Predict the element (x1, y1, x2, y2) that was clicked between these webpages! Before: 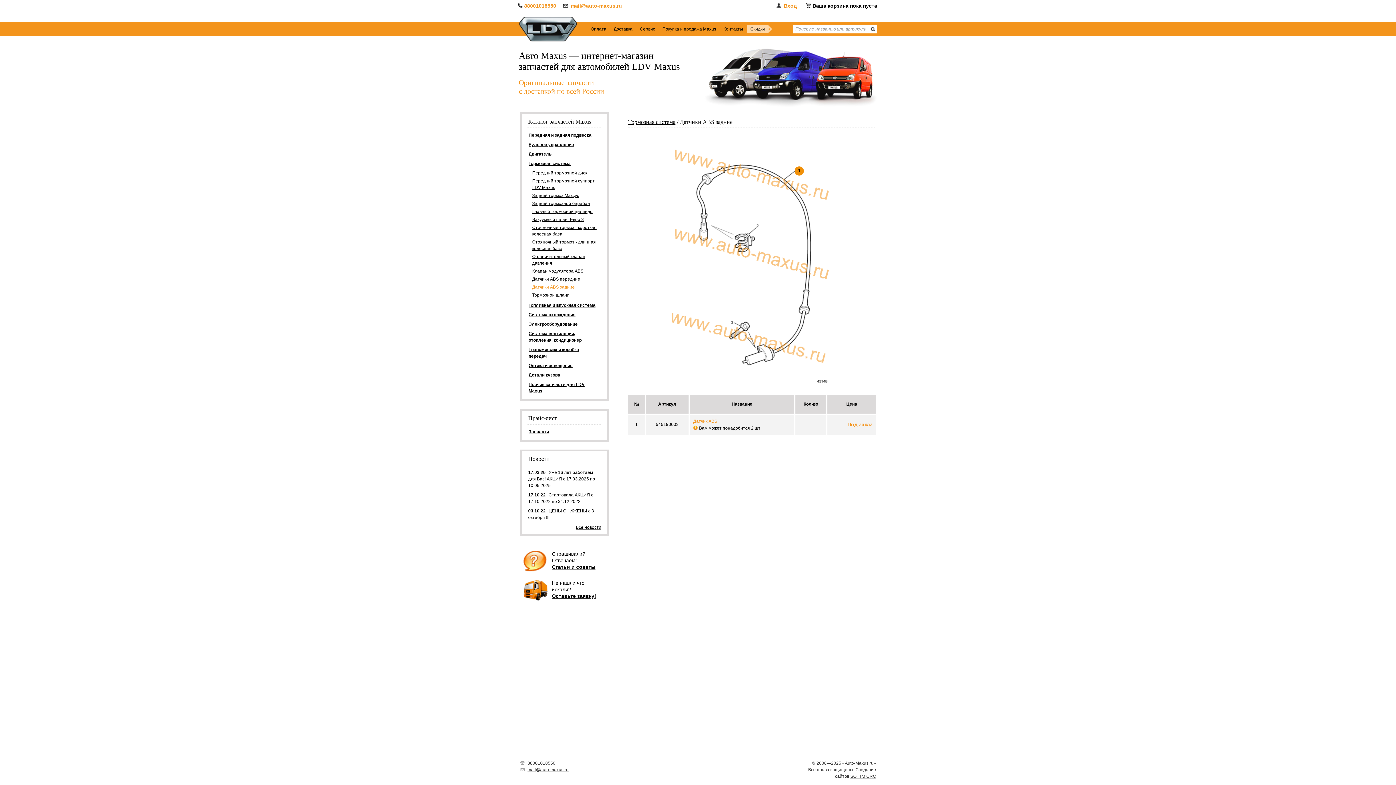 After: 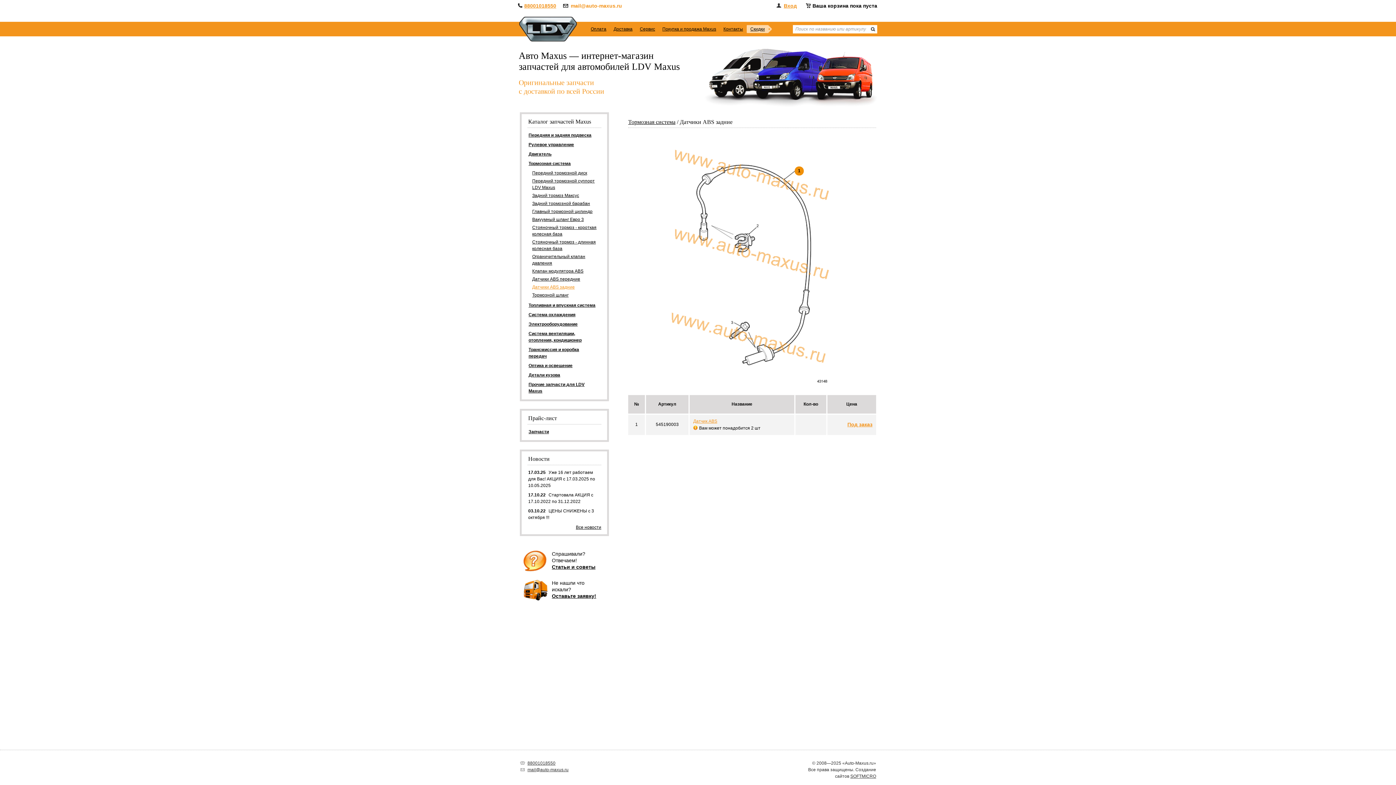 Action: label: mail@auto-maxus.ru bbox: (570, 2, 622, 8)